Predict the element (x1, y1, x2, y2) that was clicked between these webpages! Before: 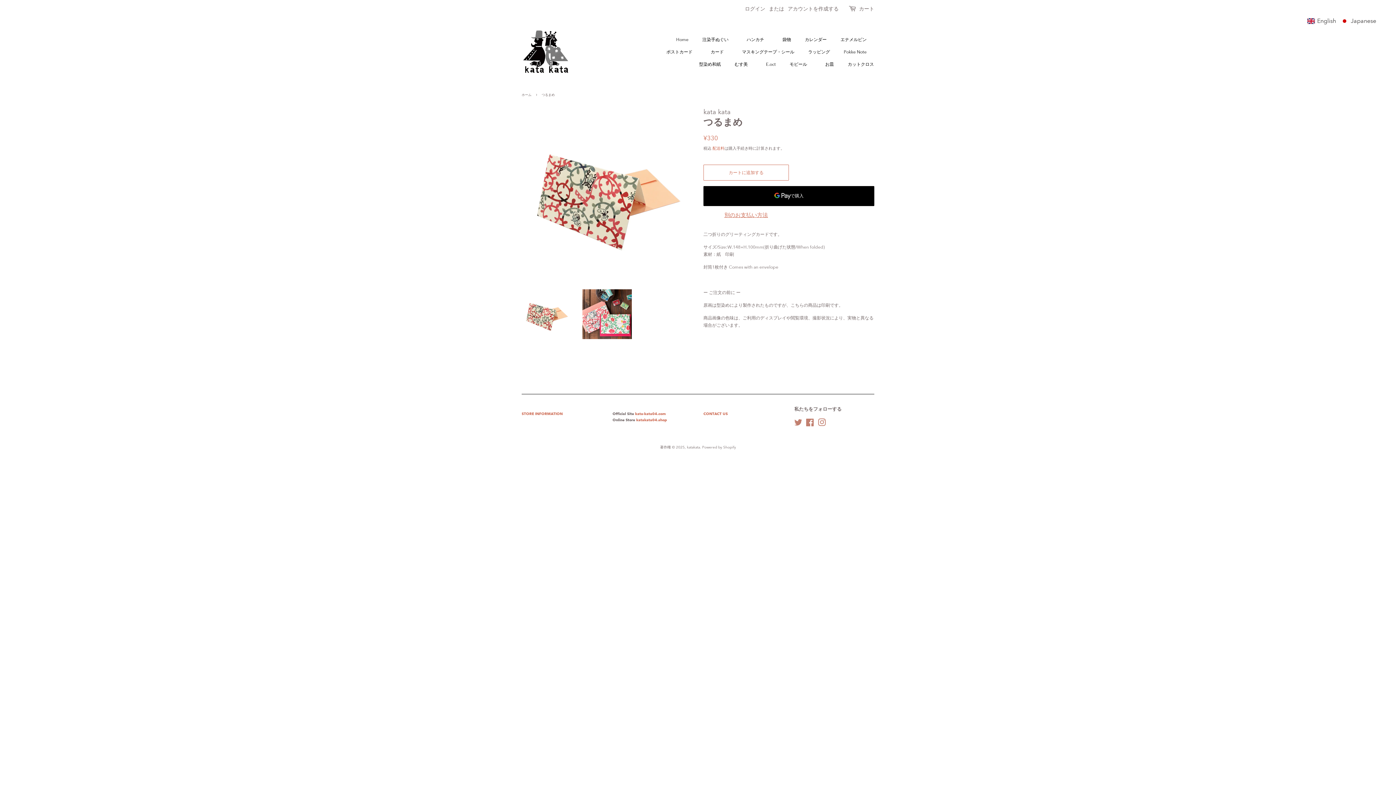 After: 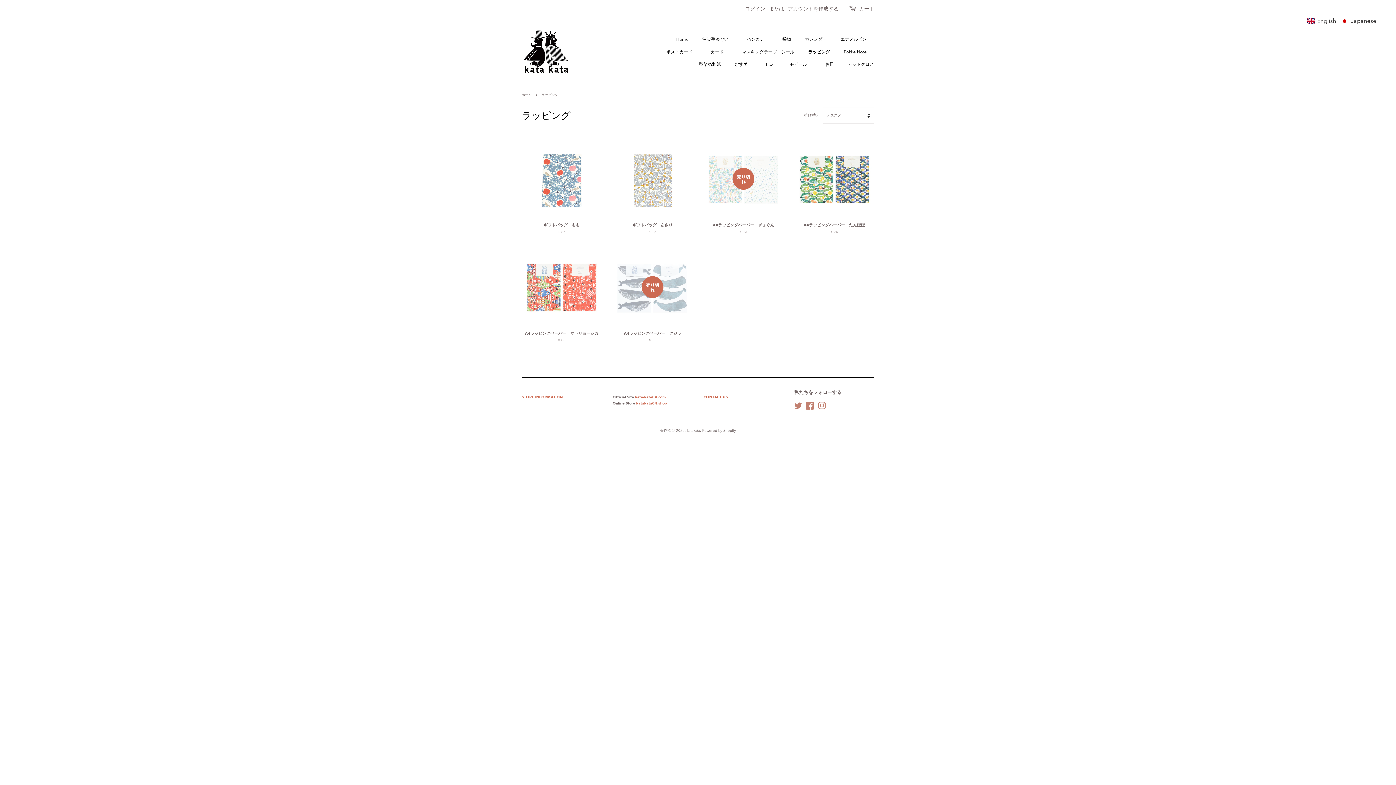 Action: bbox: (802, 46, 837, 58) label: ラッピング